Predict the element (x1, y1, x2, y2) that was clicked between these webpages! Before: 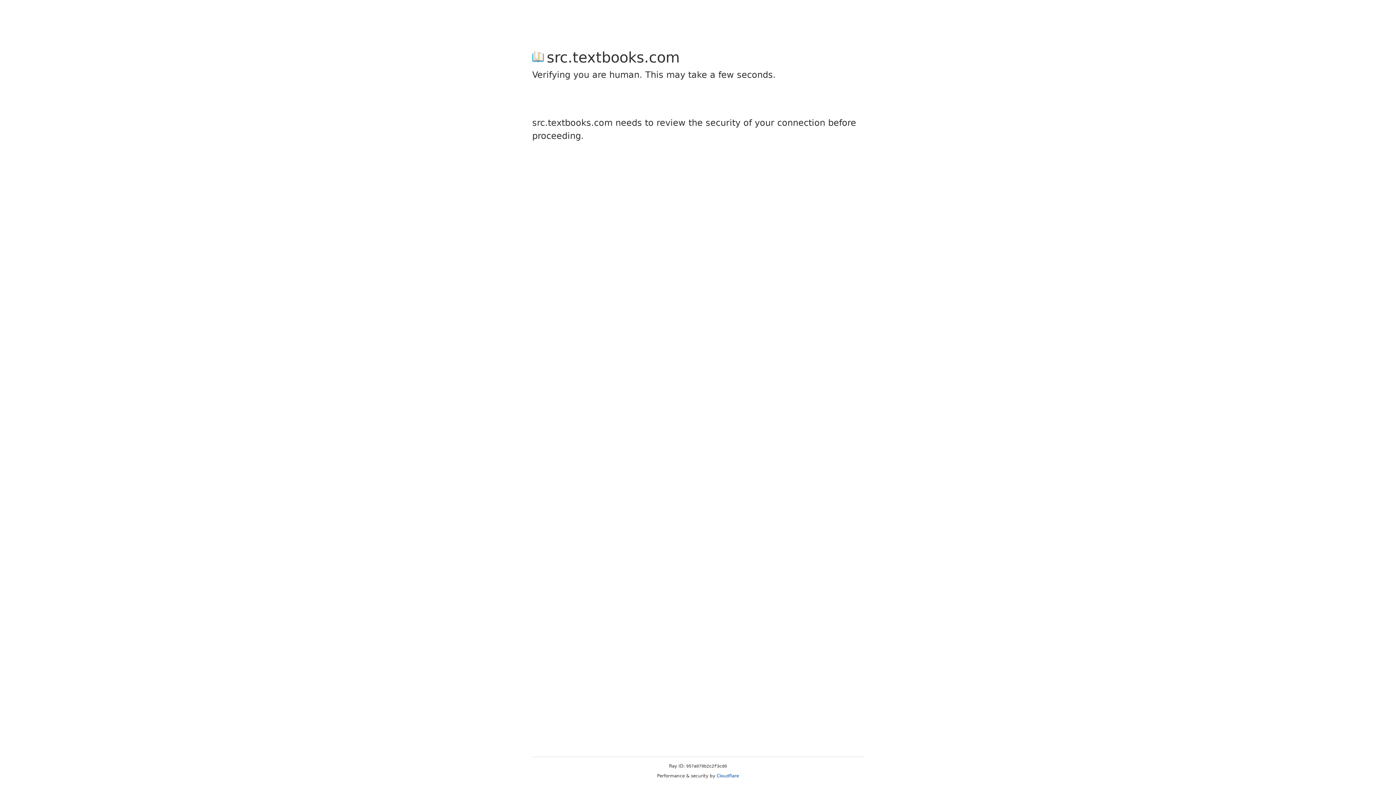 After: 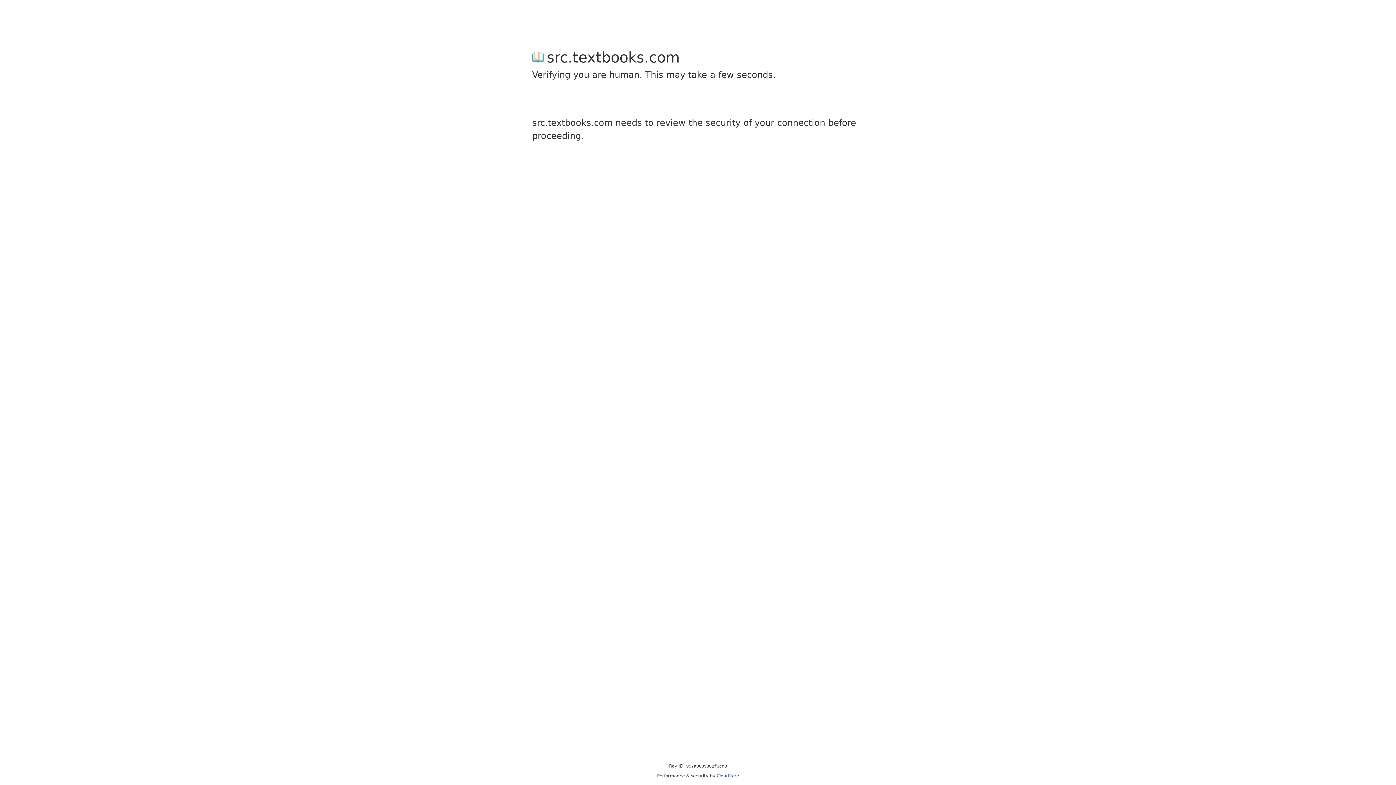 Action: bbox: (716, 773, 739, 778) label: Cloudflare